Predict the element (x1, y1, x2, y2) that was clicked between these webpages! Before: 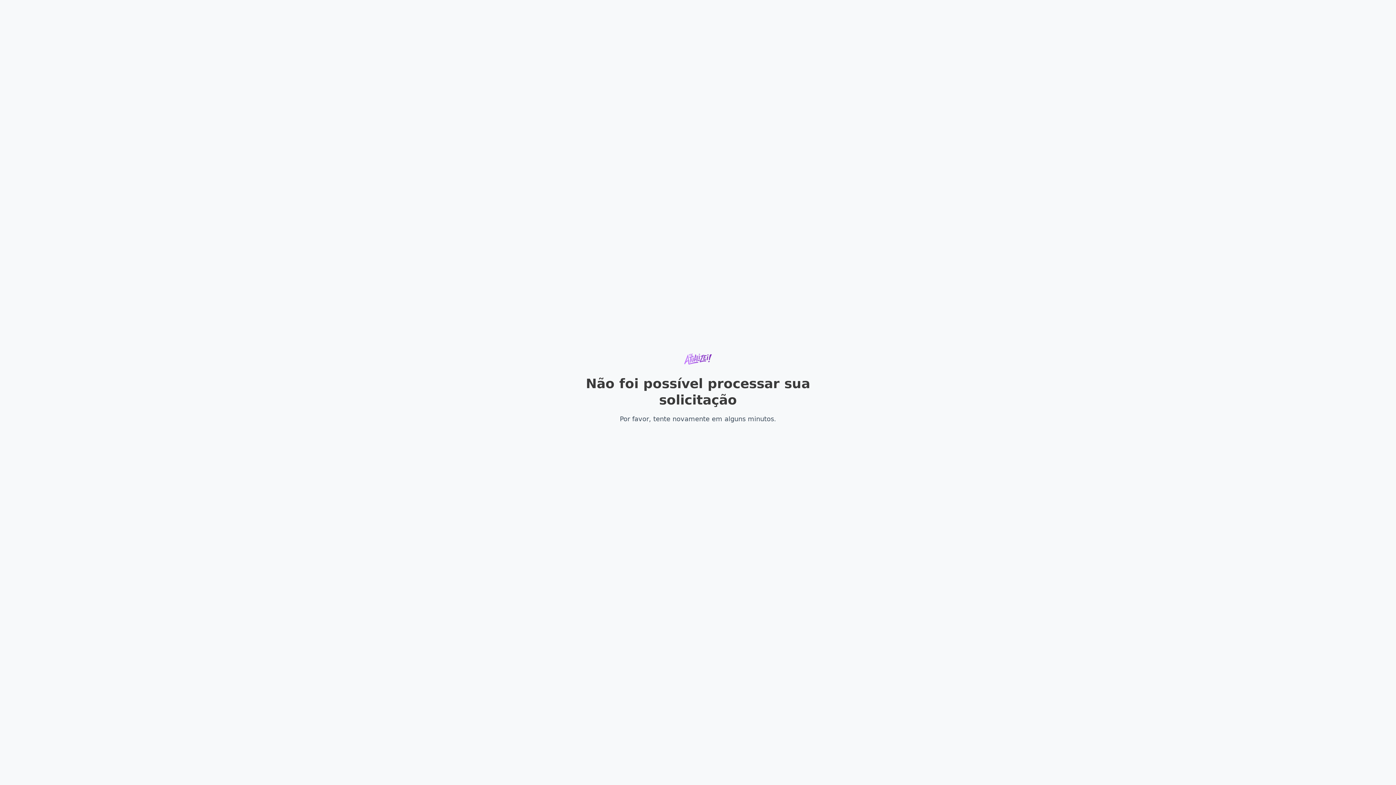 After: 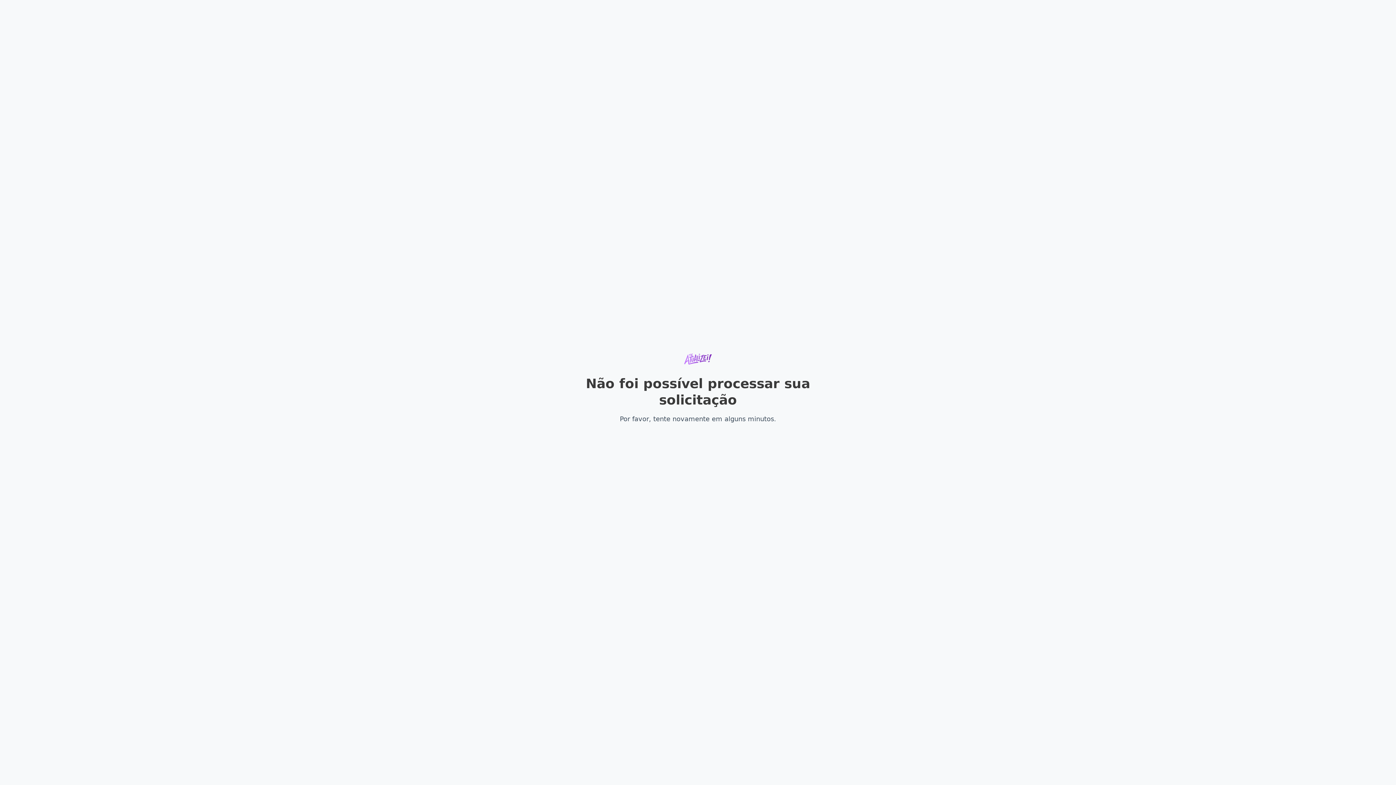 Action: bbox: (684, 353, 711, 364)